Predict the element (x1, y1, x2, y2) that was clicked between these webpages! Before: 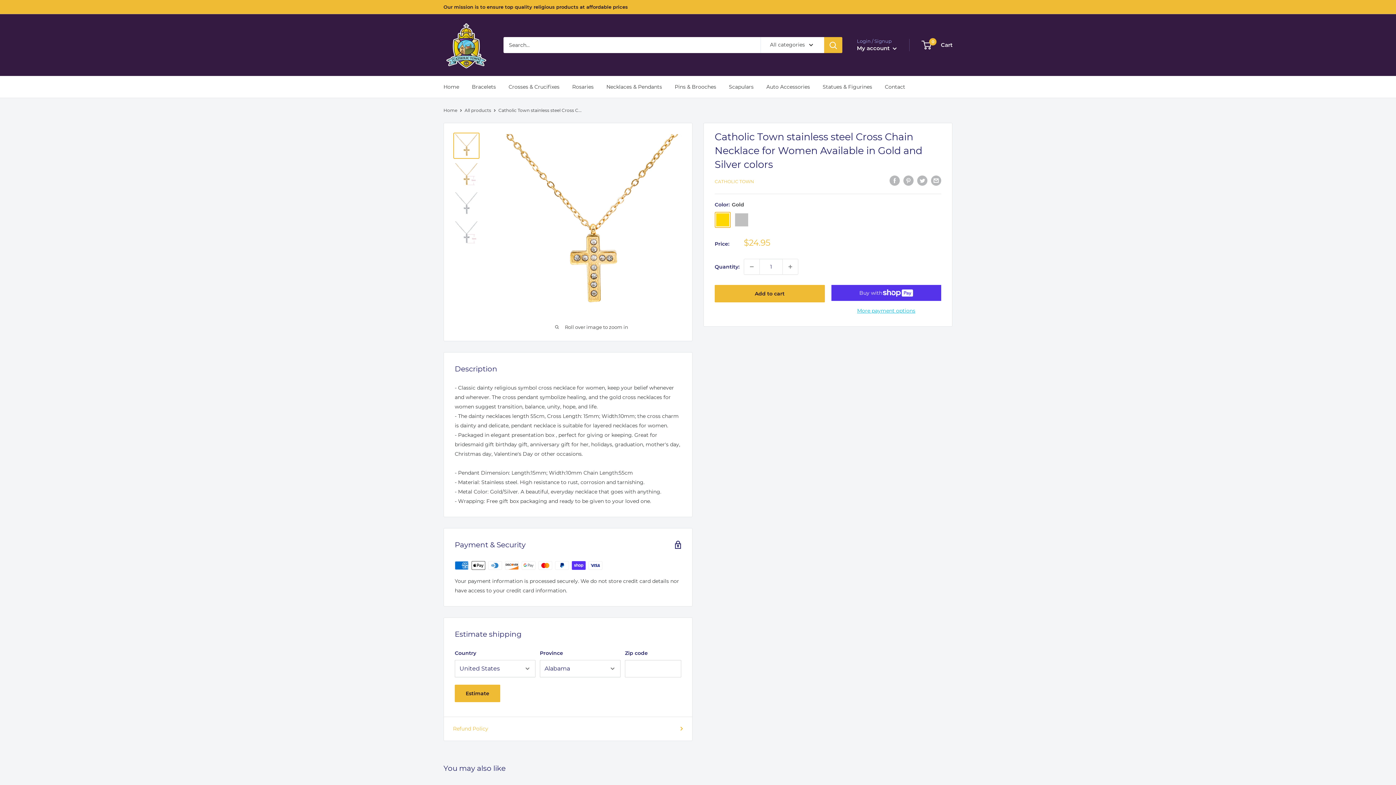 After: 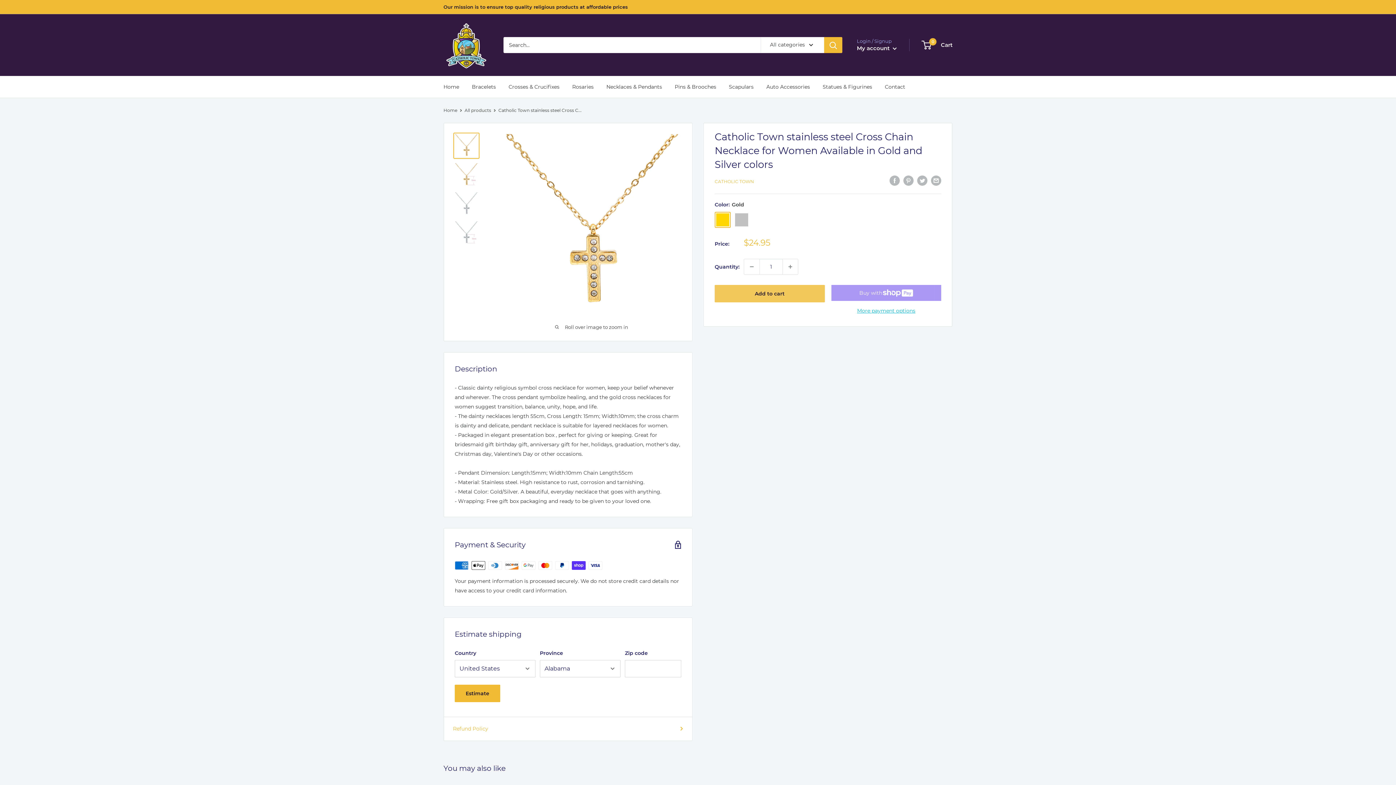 Action: label: Add to cart bbox: (714, 285, 824, 302)